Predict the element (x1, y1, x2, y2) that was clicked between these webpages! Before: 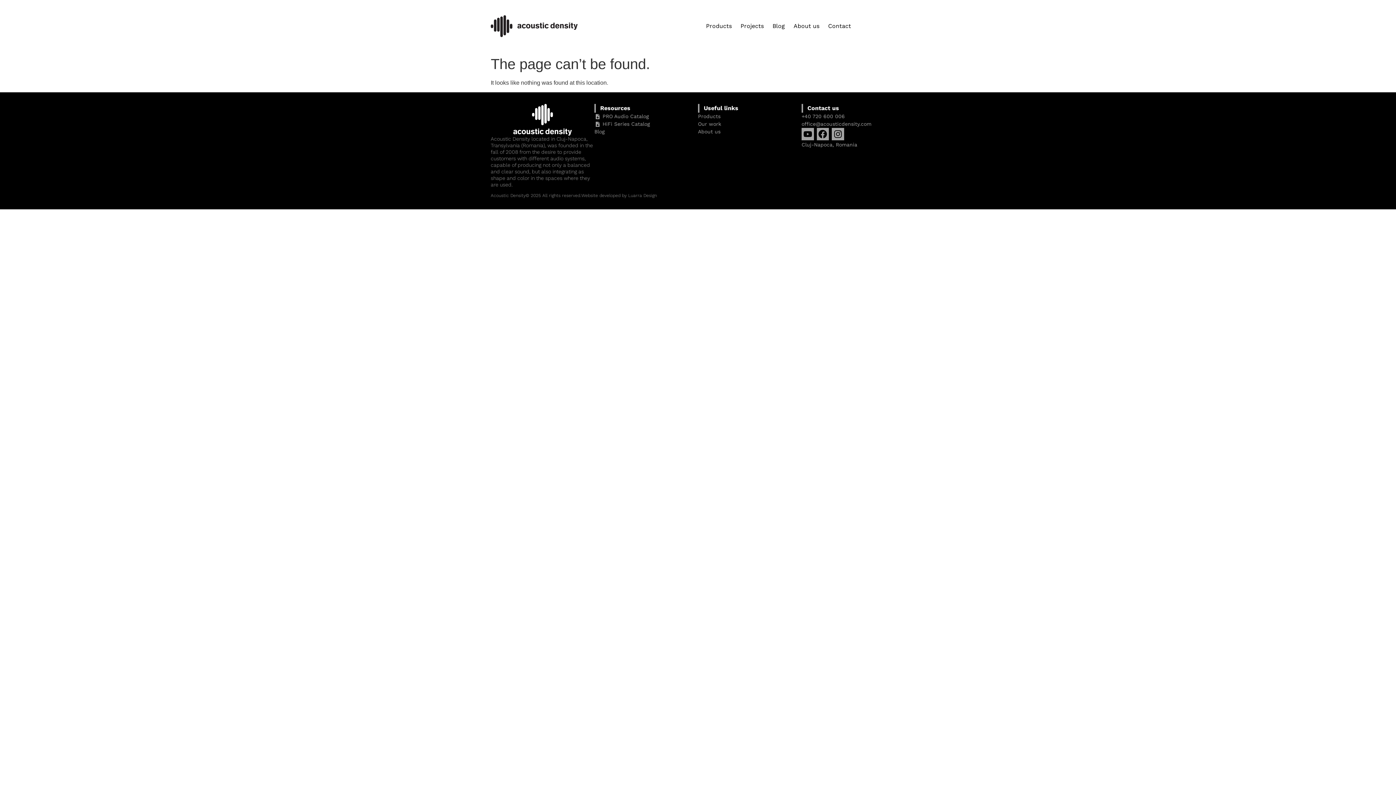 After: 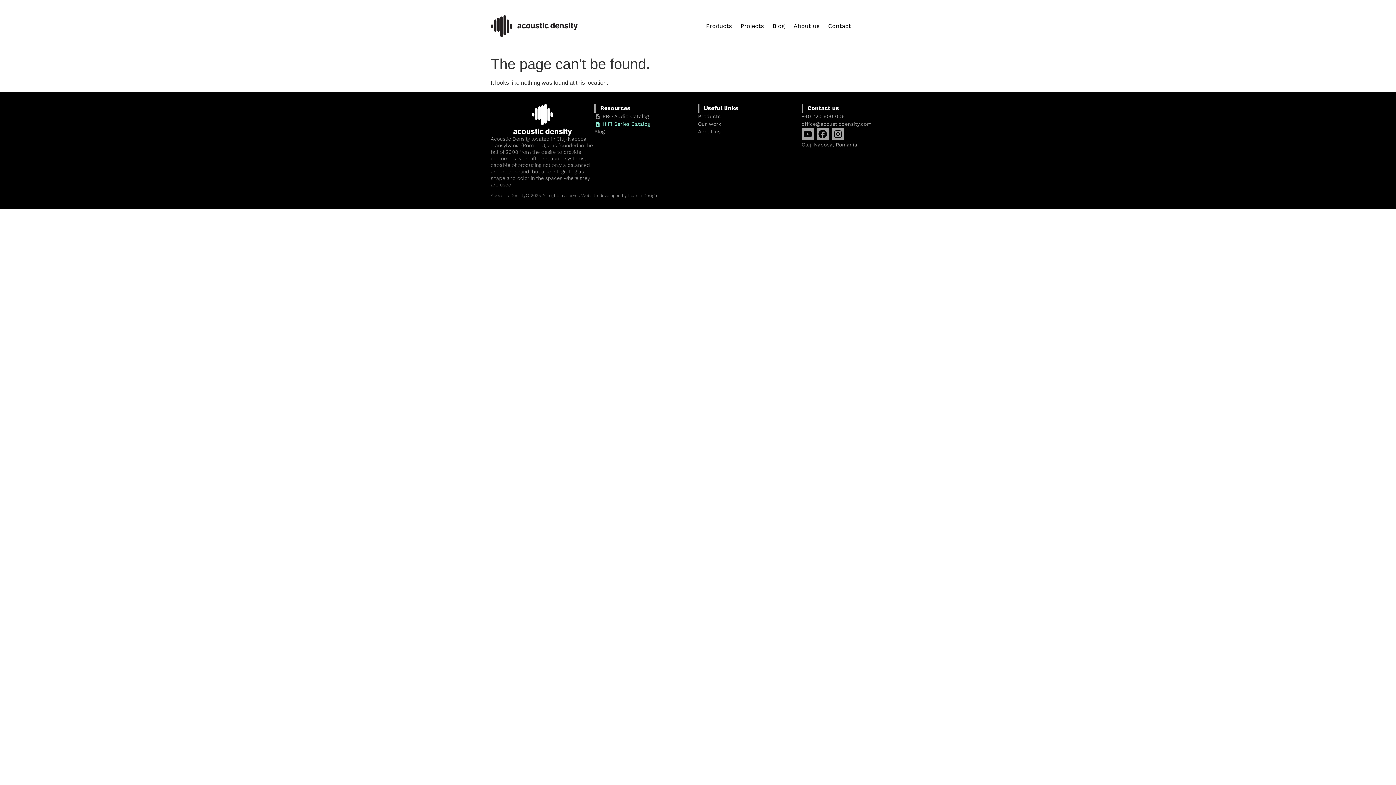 Action: bbox: (594, 120, 698, 128) label: HiFi Series Catalog